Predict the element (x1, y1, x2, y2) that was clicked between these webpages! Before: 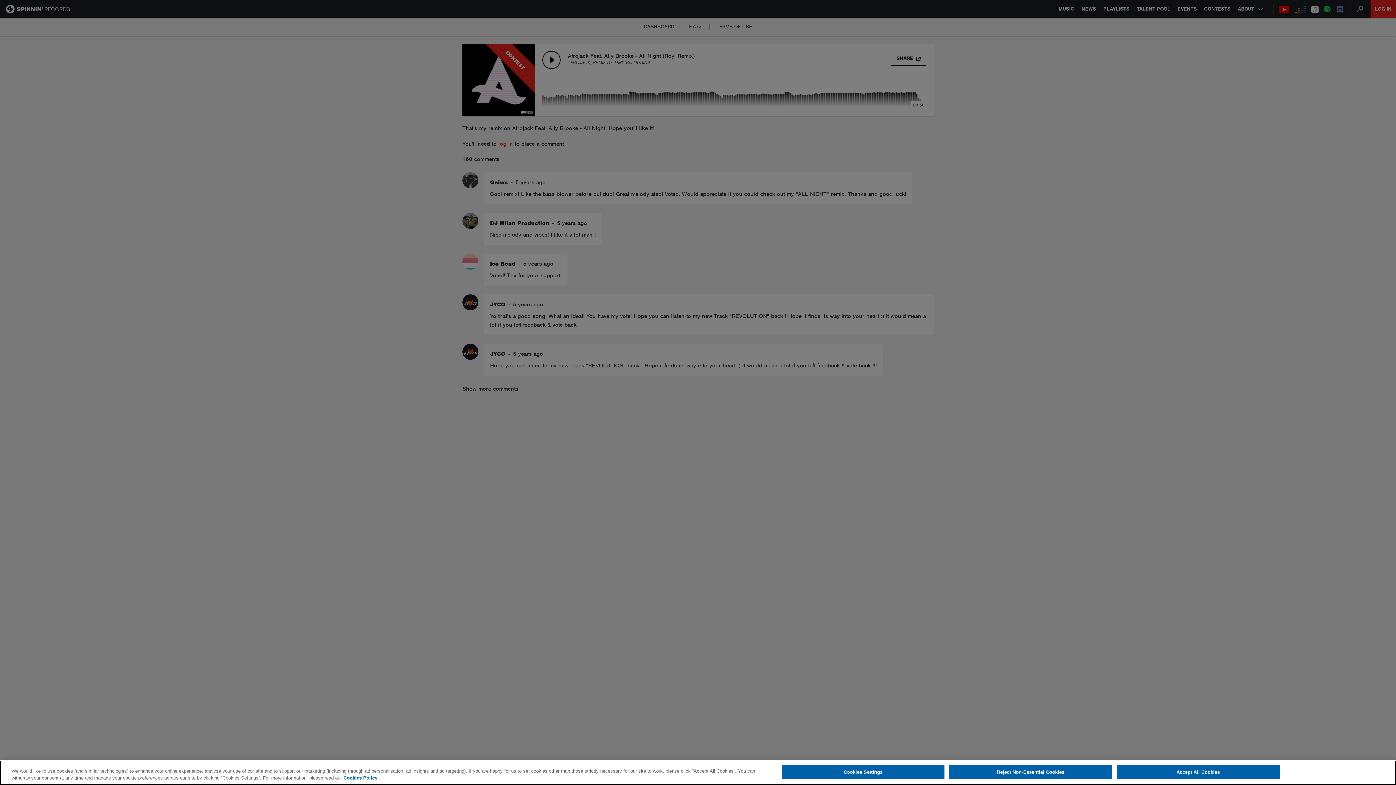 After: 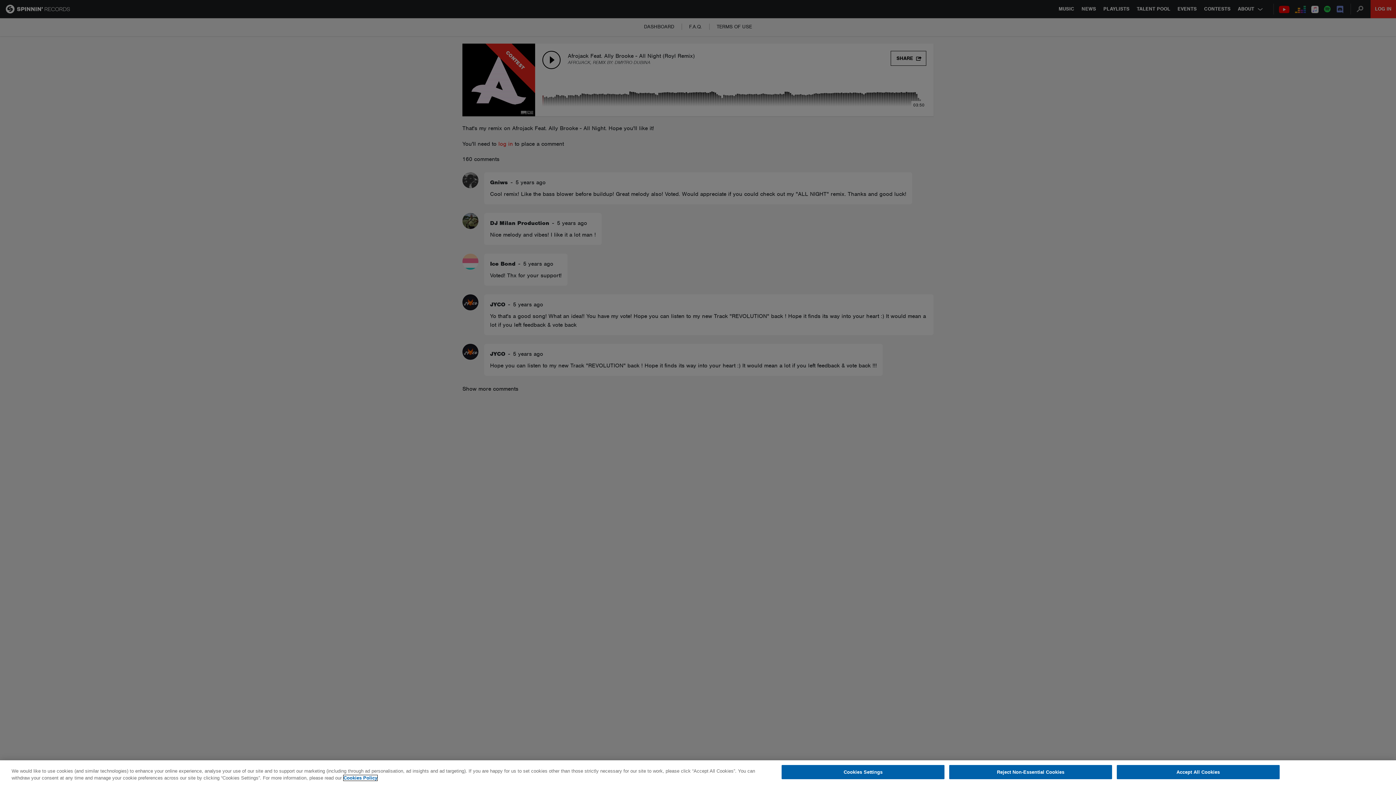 Action: bbox: (343, 775, 377, 781) label: More information about your privacy, opens in a new tab